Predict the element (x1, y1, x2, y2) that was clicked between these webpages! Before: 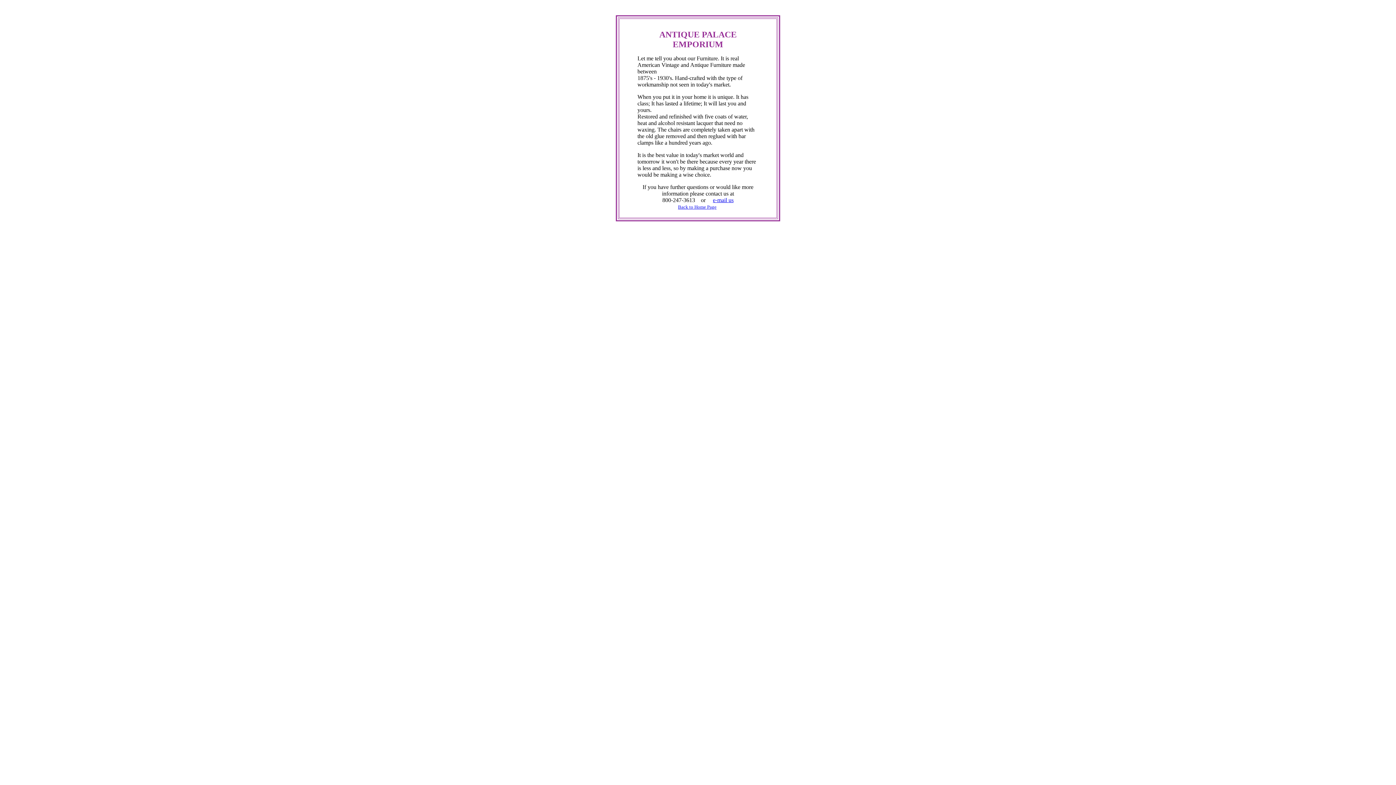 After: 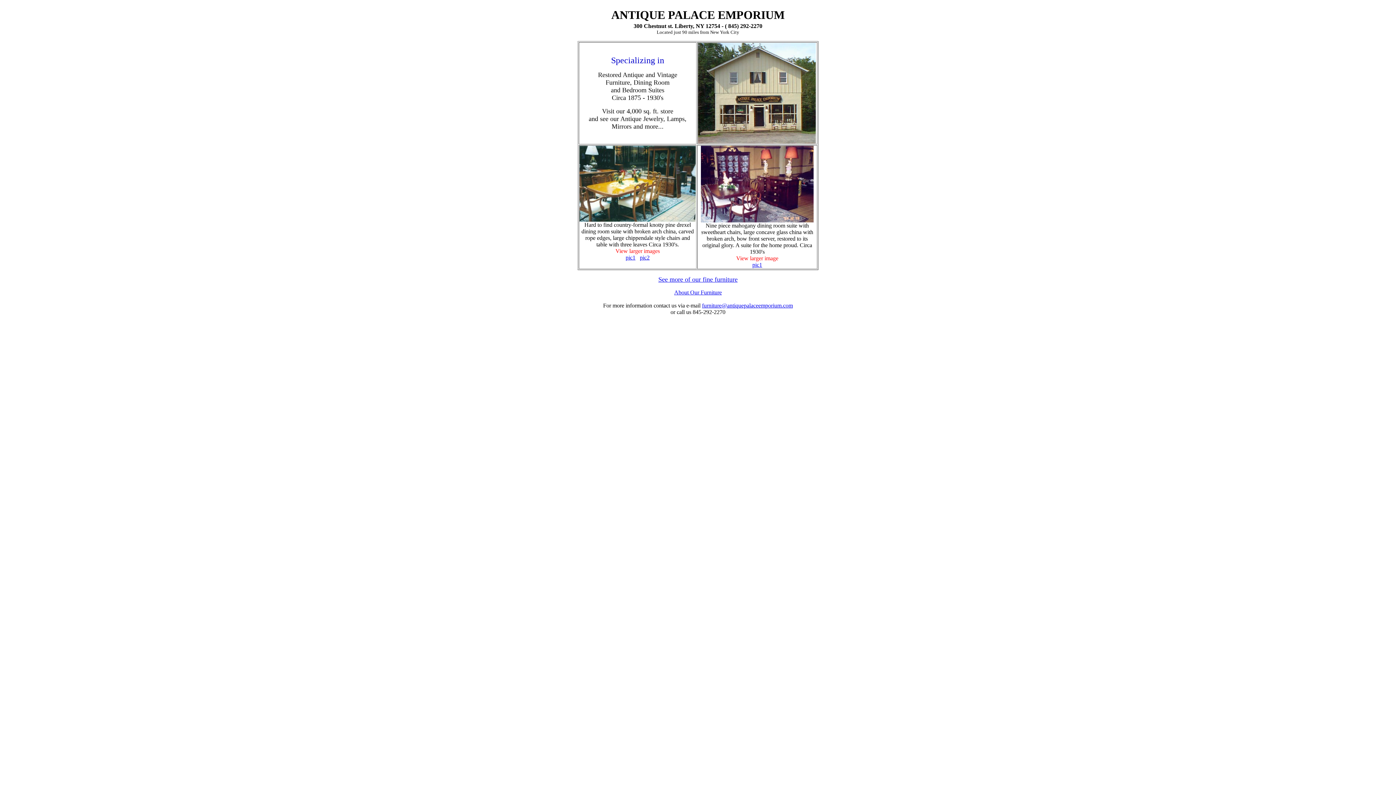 Action: label: Back to Home Page bbox: (678, 203, 716, 209)